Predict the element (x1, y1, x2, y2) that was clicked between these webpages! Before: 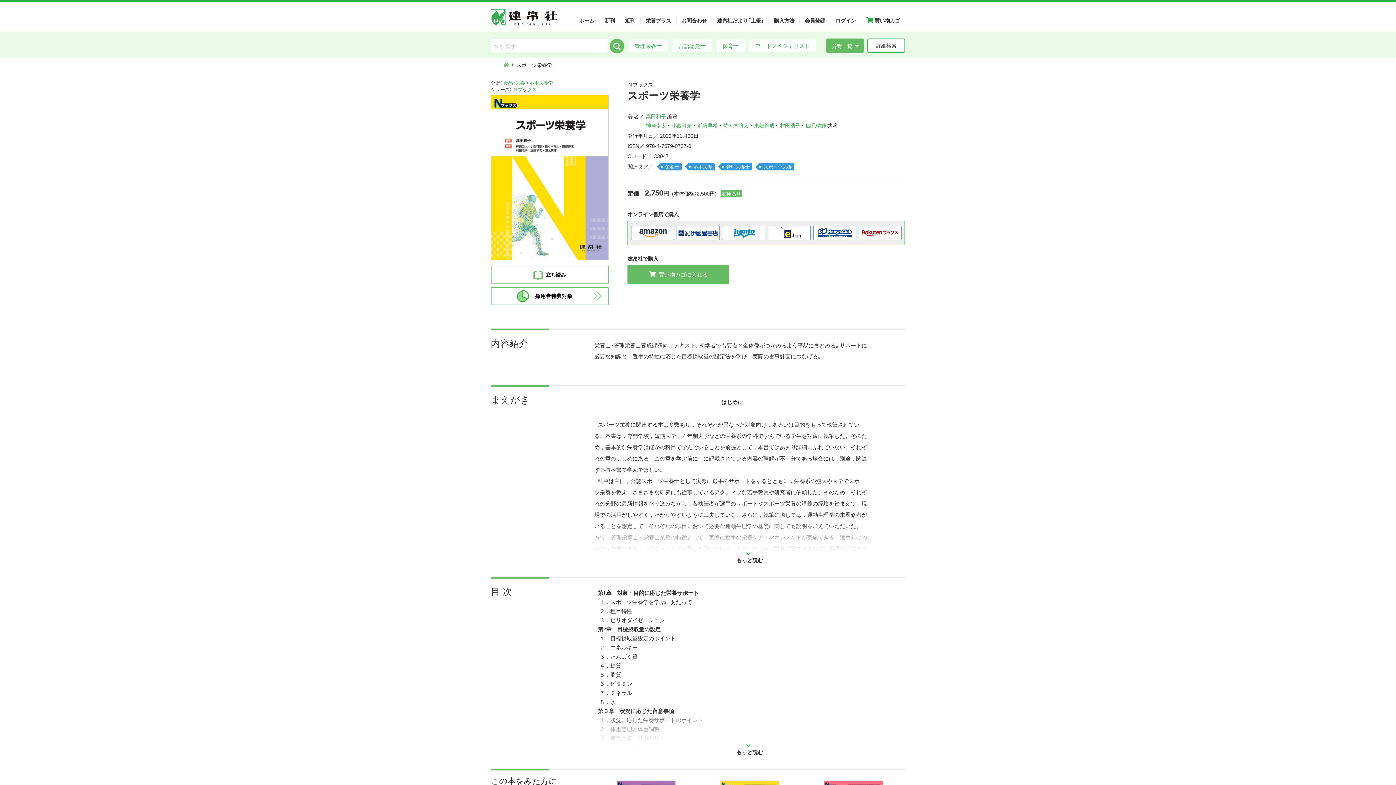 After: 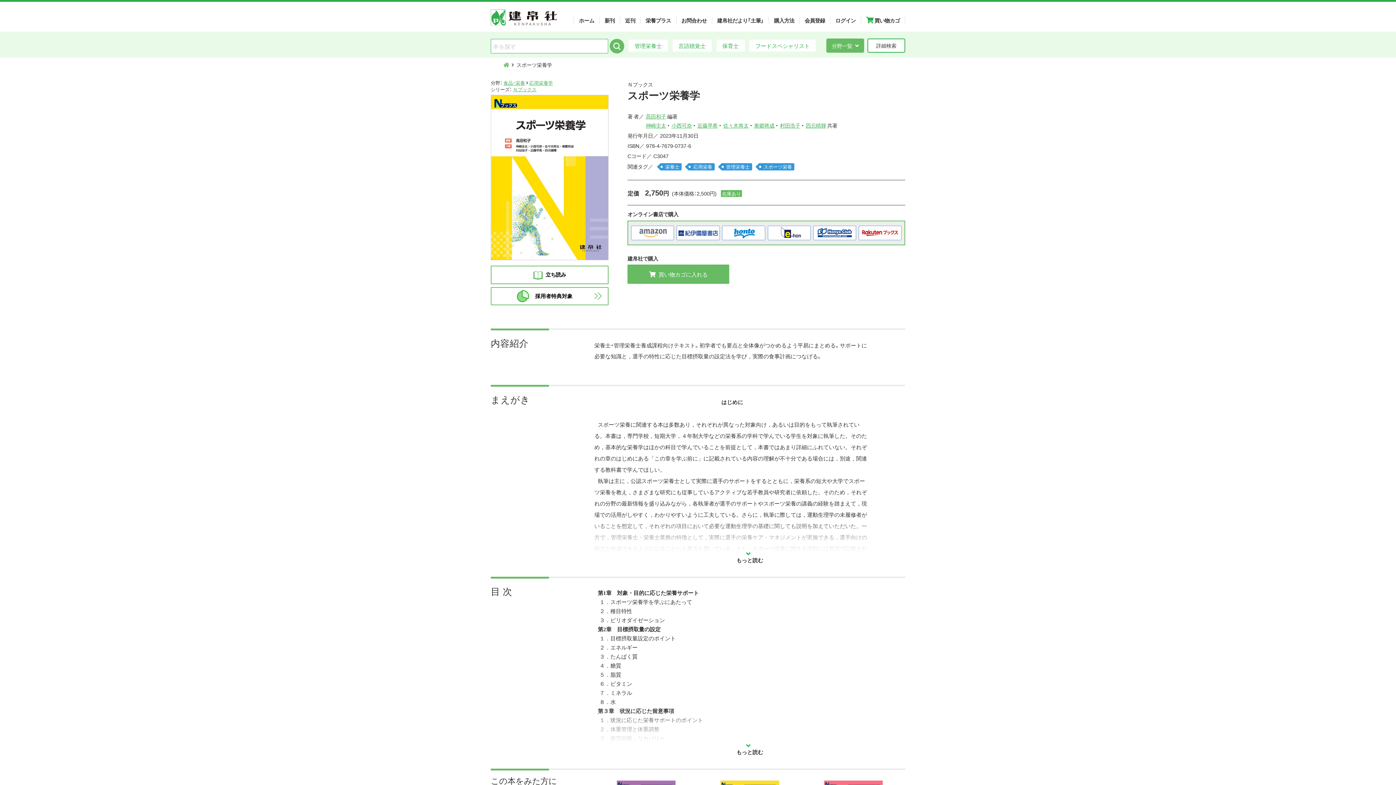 Action: bbox: (632, 229, 672, 238)